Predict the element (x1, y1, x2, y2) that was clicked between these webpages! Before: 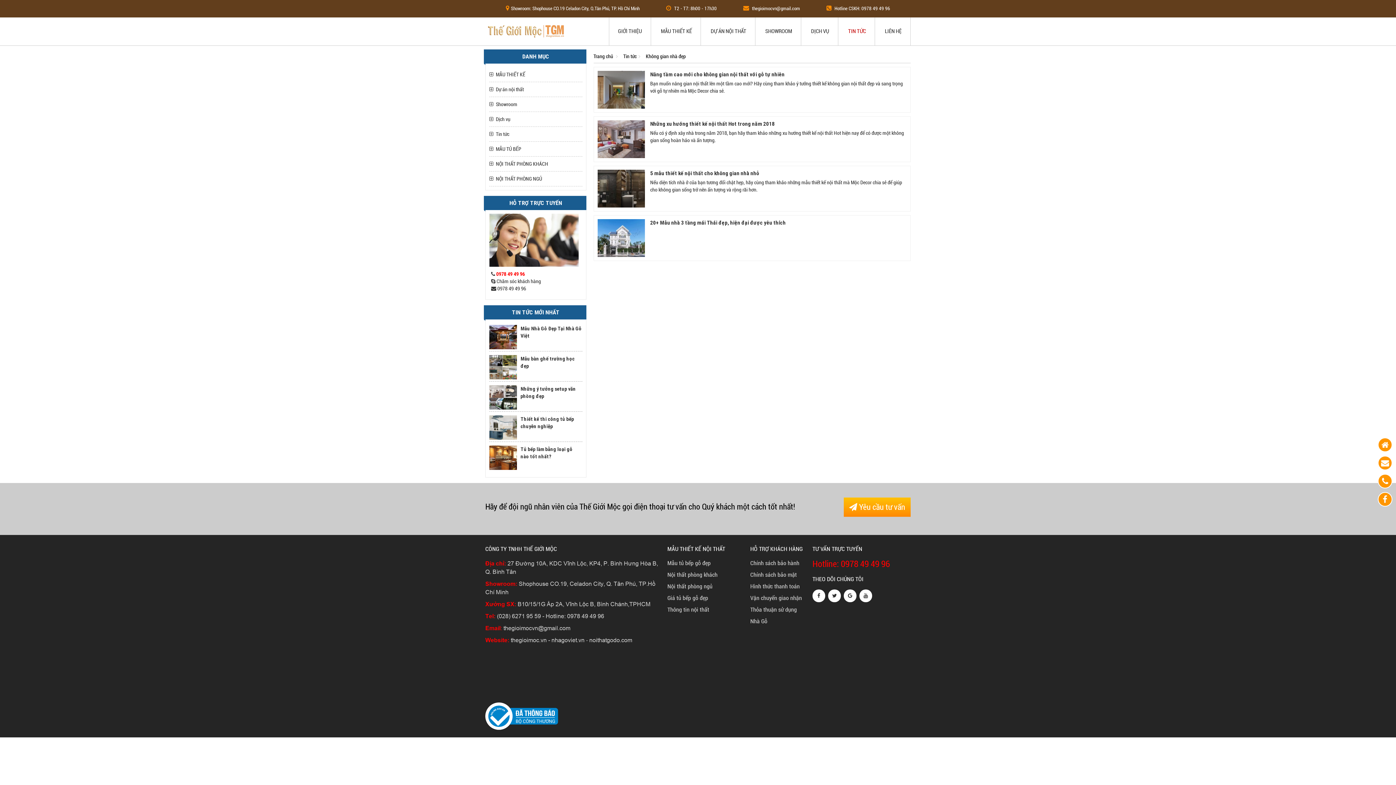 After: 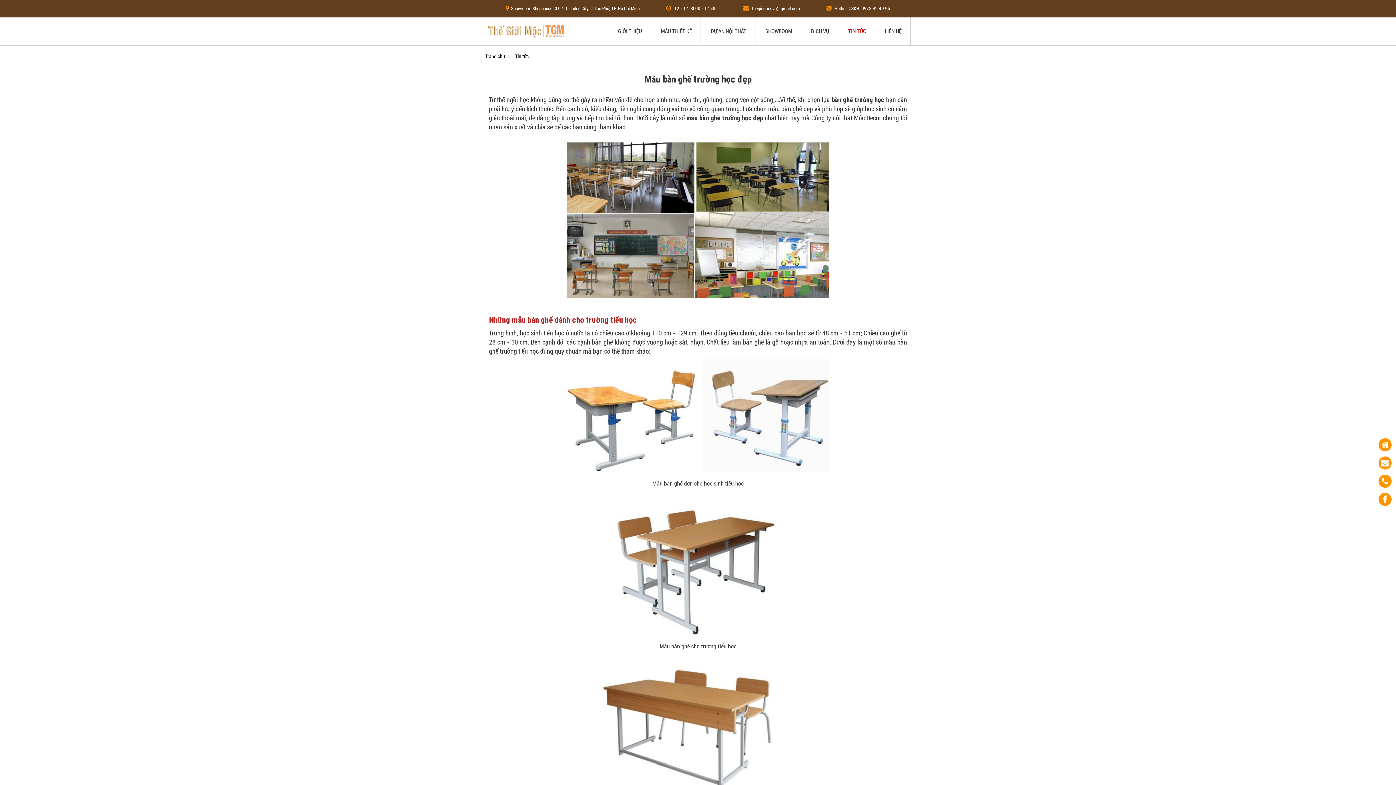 Action: bbox: (489, 355, 517, 379)